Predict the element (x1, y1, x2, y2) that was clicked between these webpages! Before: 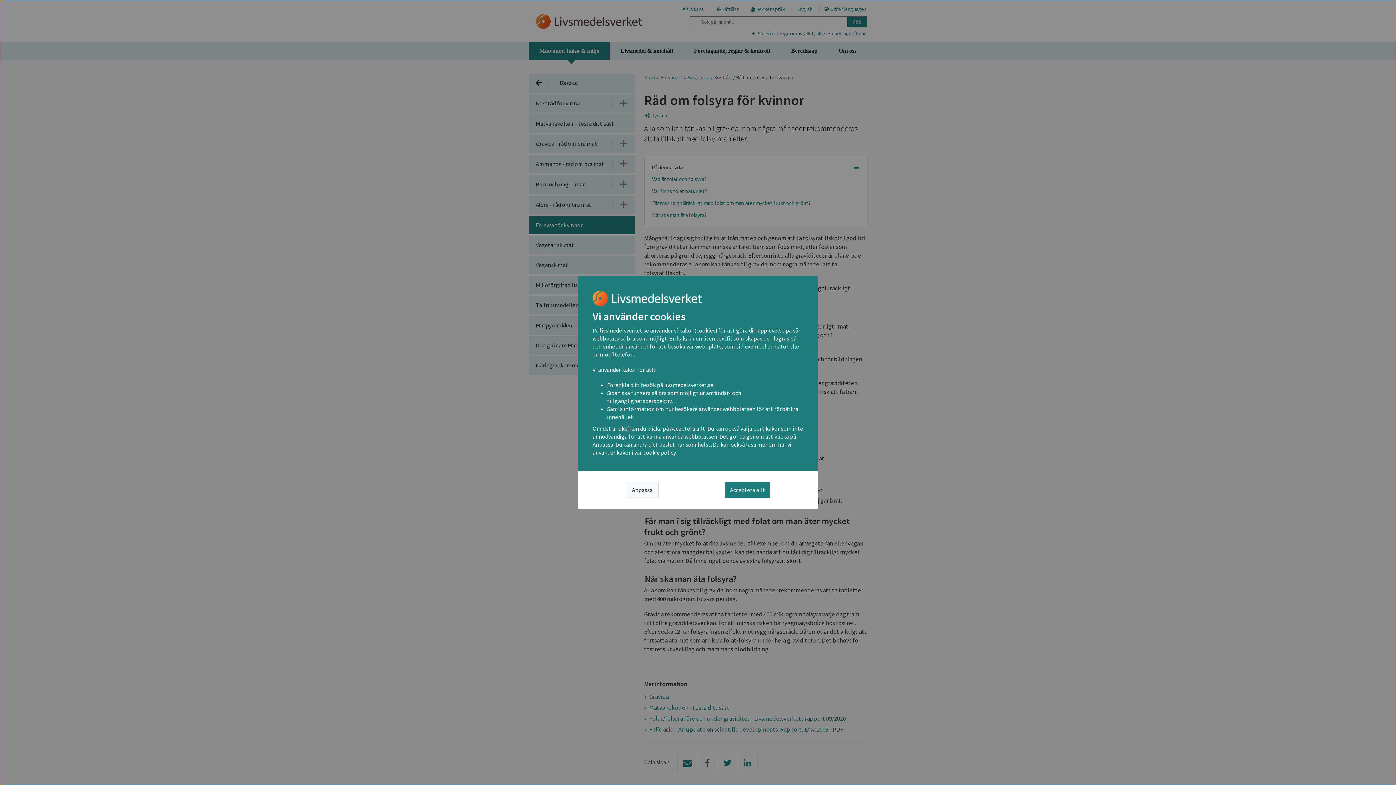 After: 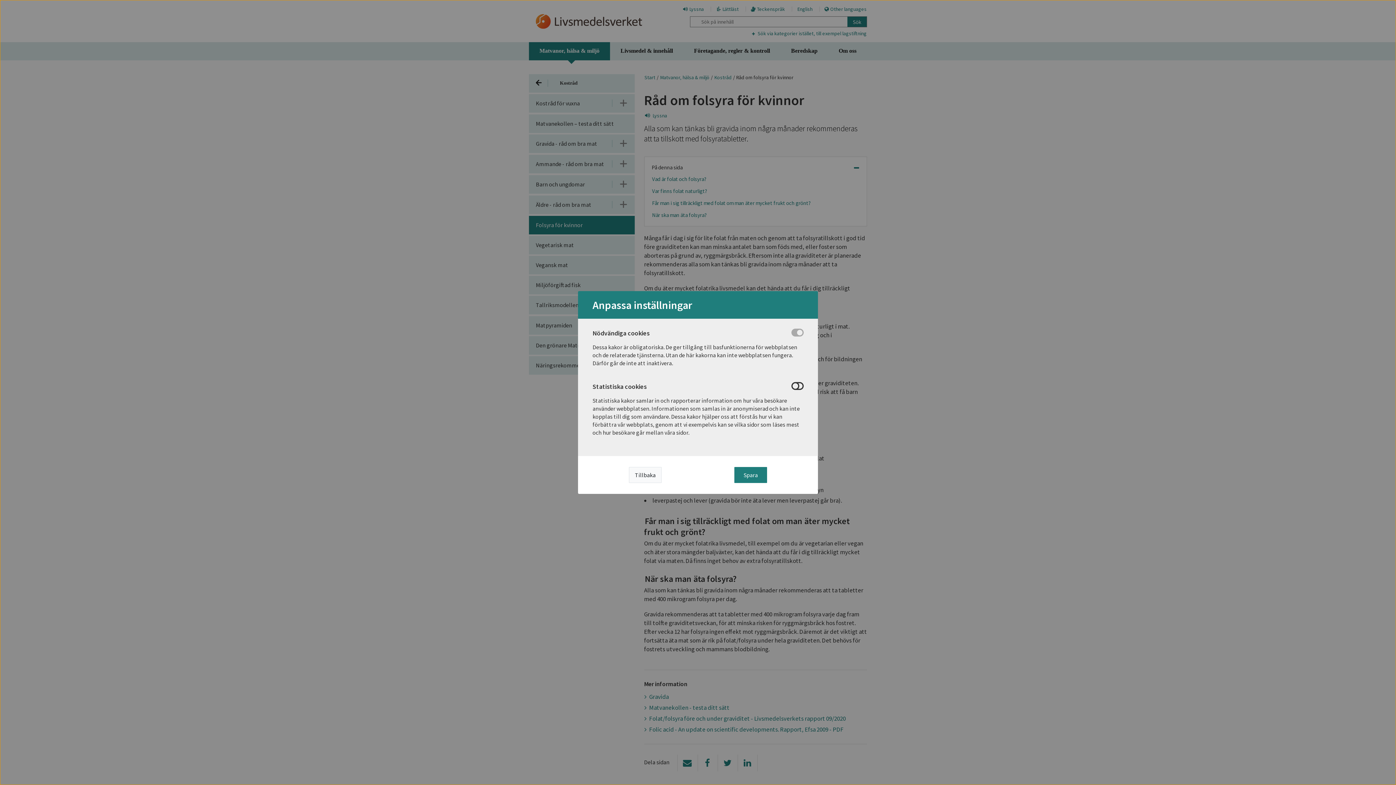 Action: bbox: (626, 482, 658, 498) label: Anpassa